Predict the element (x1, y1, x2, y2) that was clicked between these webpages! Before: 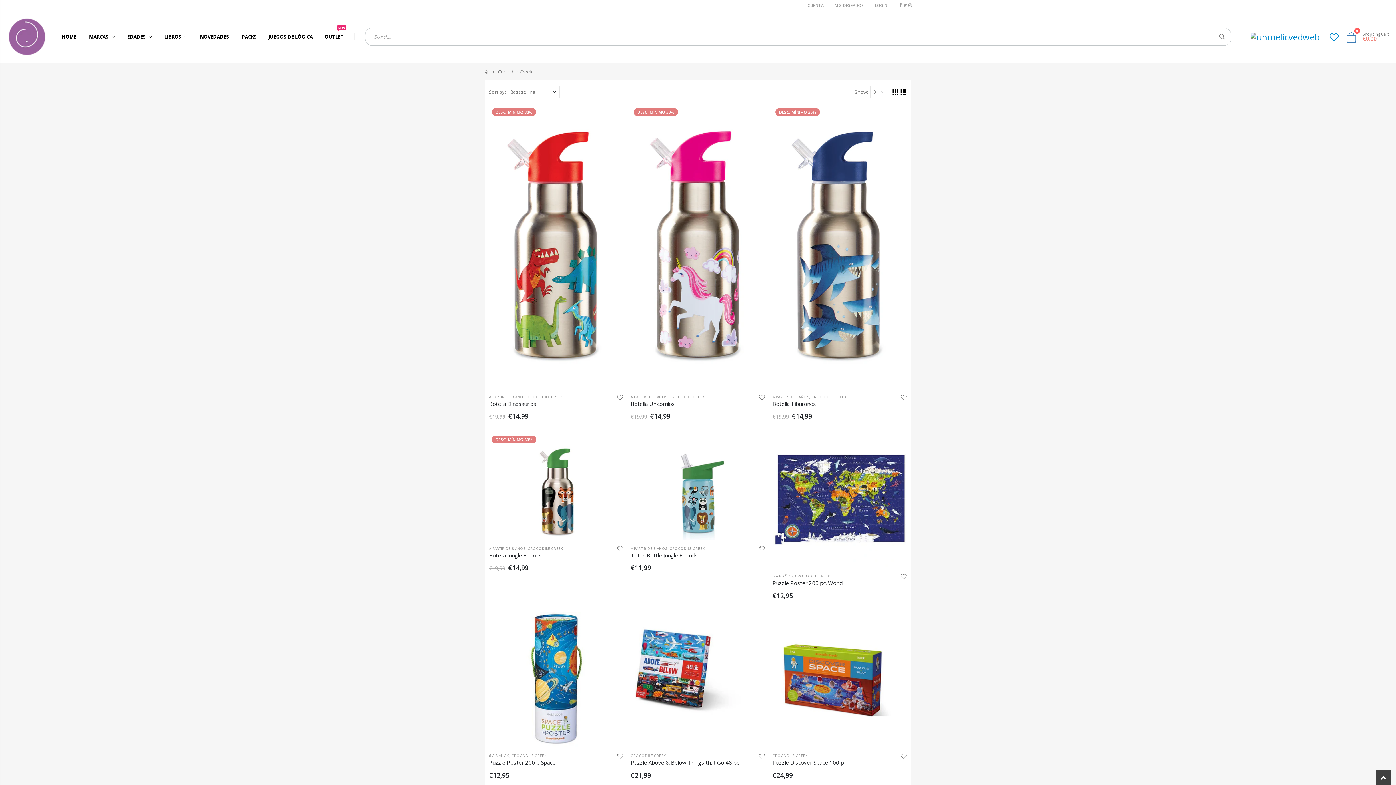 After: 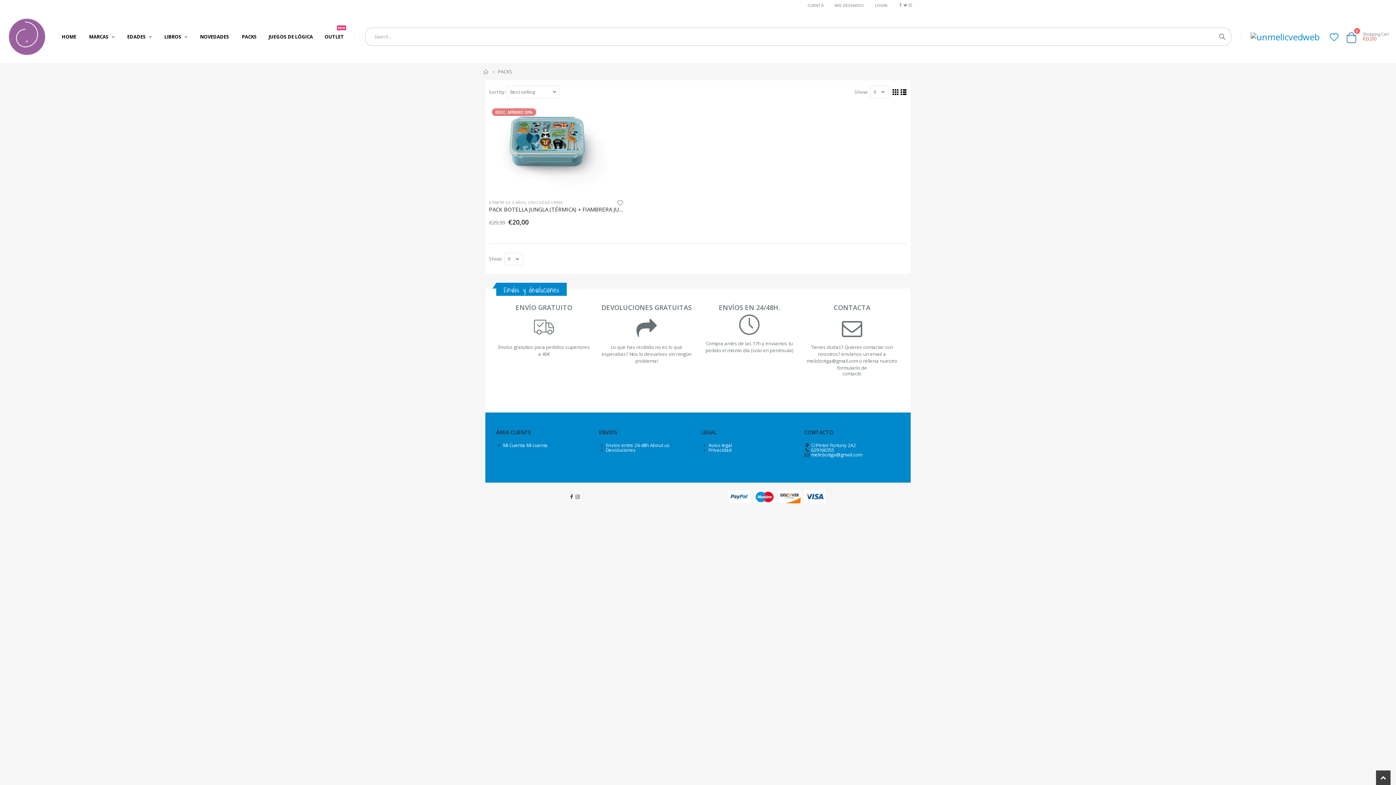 Action: label: PACKS bbox: (236, 28, 262, 44)